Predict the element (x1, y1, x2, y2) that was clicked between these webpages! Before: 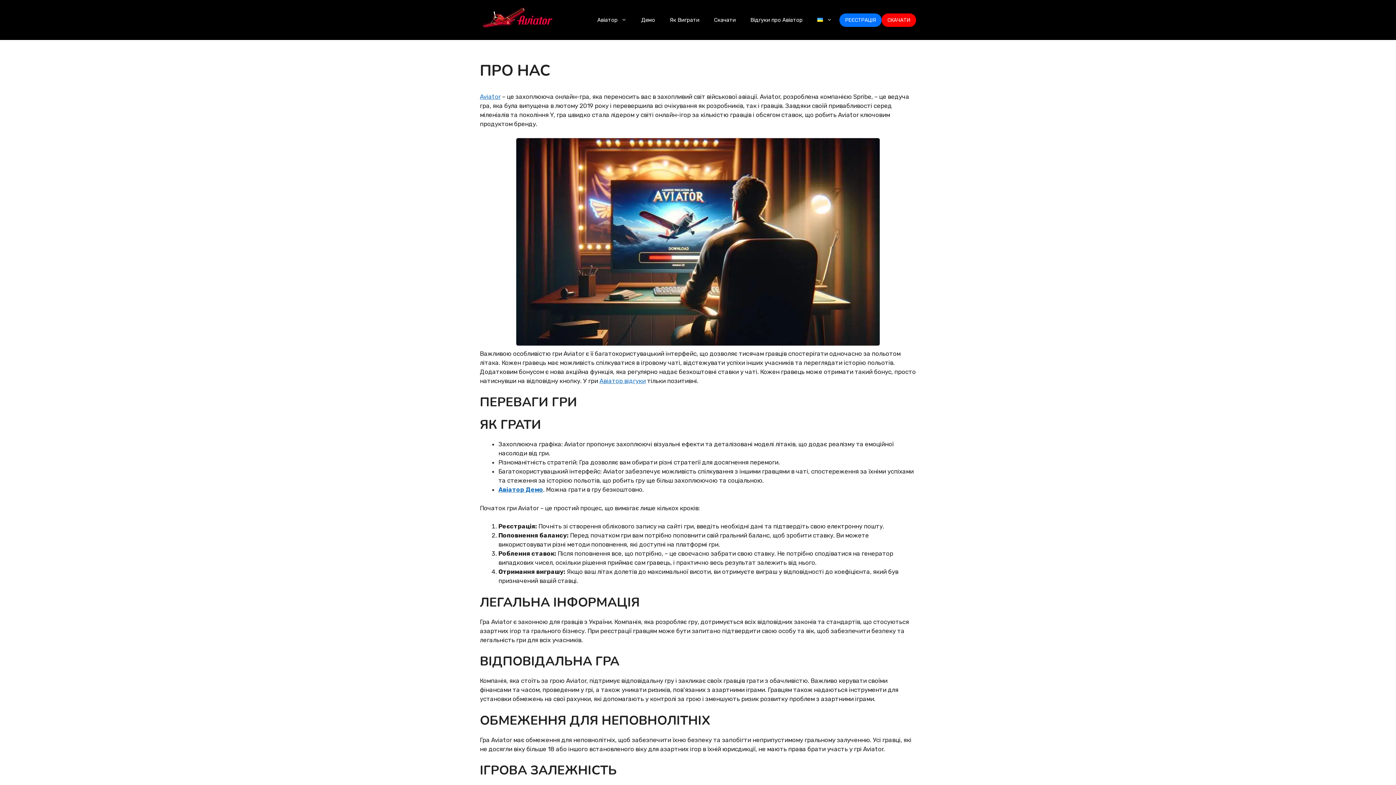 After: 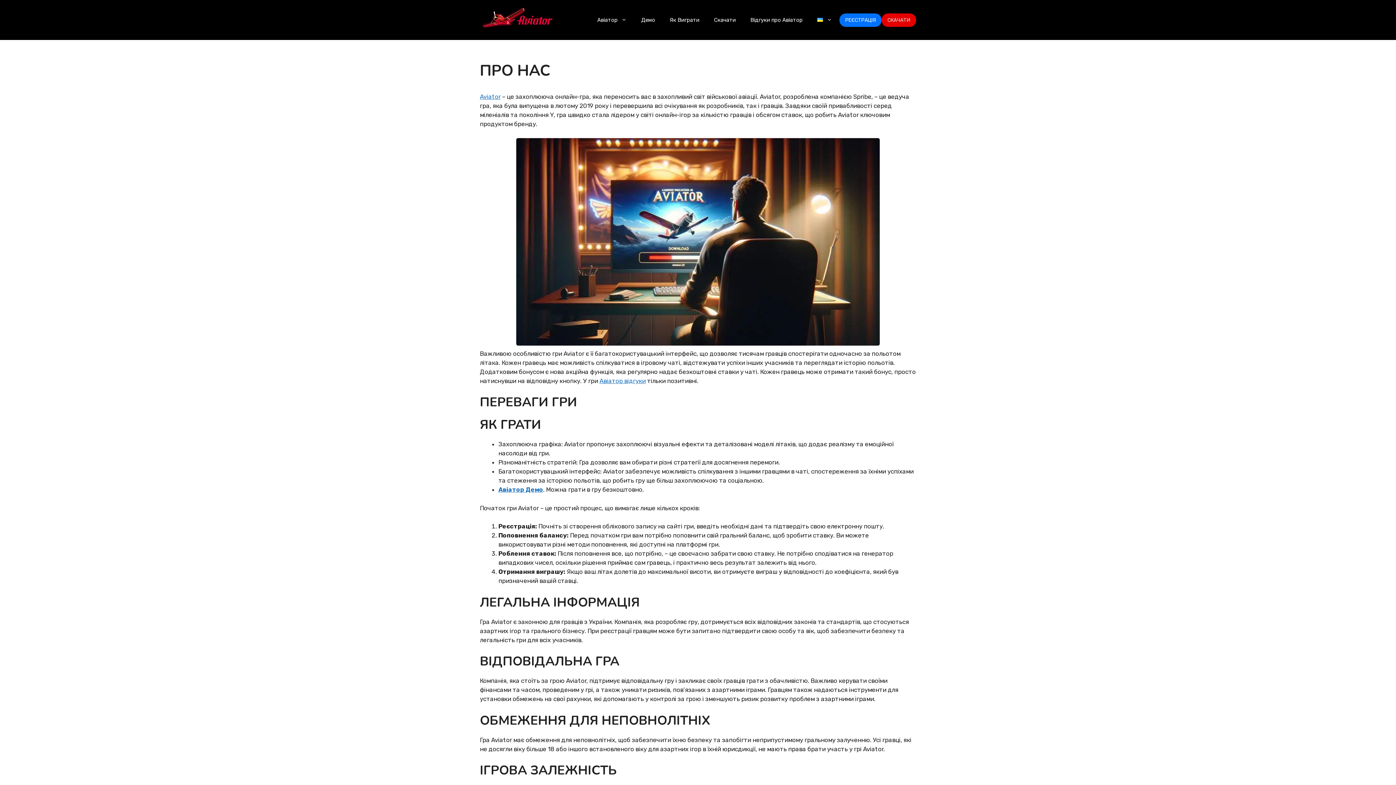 Action: bbox: (881, 13, 916, 26) label: СКАЧАТИ